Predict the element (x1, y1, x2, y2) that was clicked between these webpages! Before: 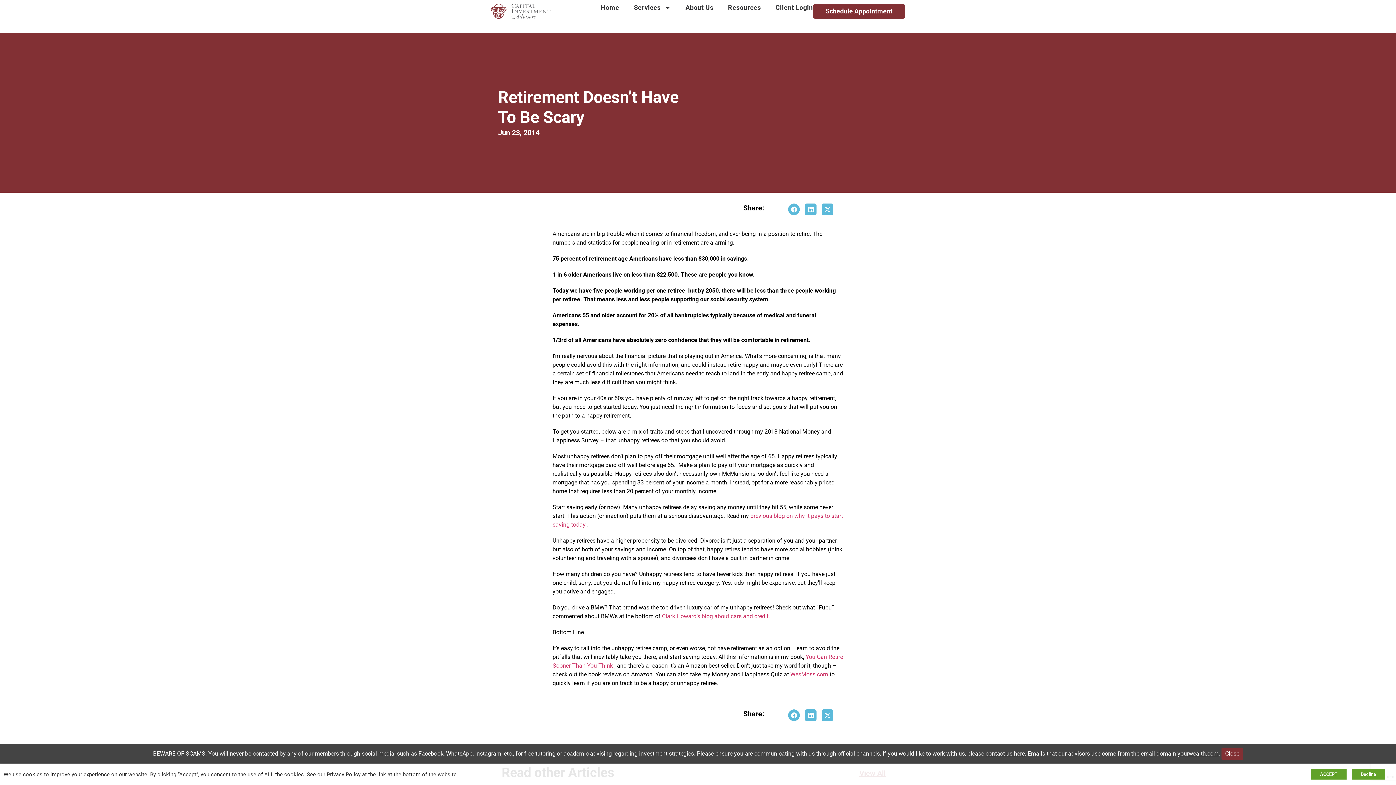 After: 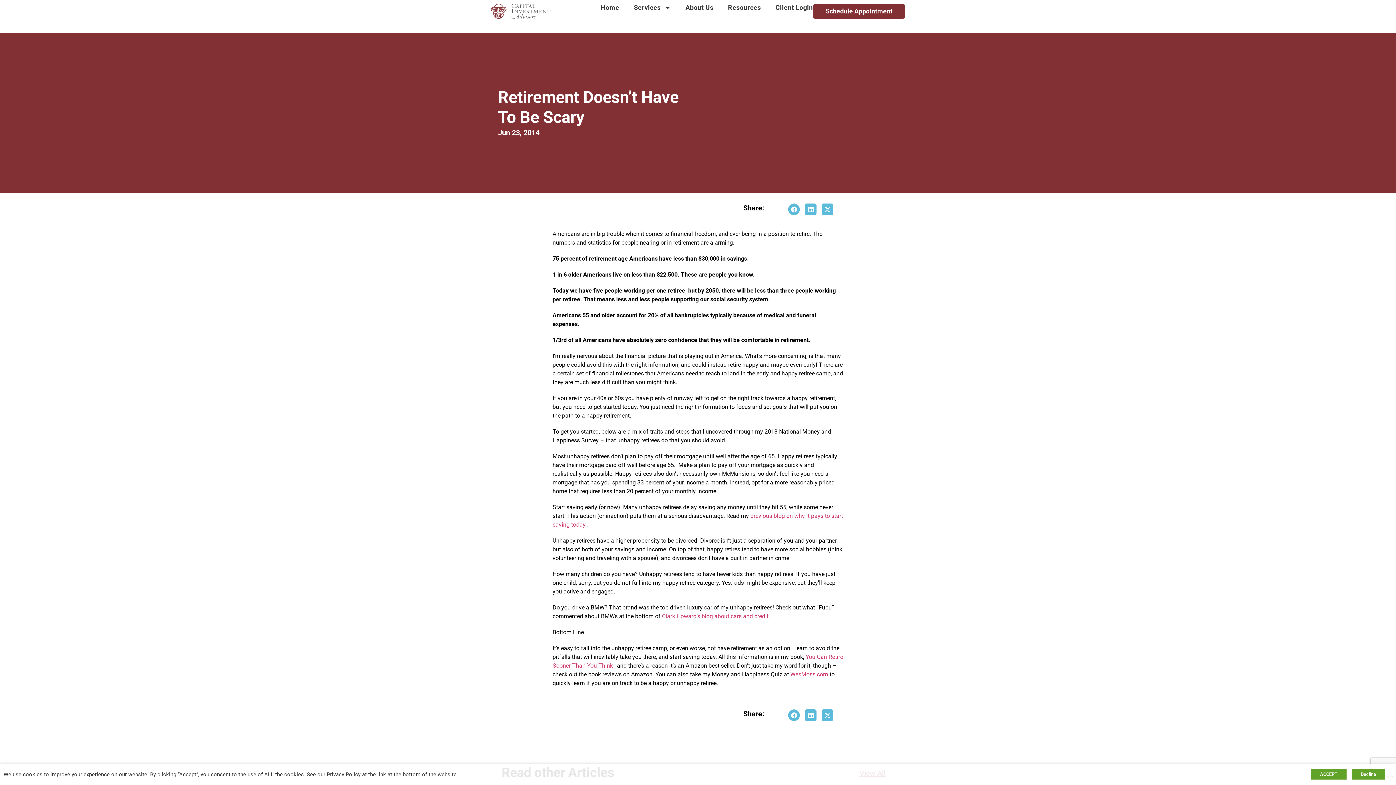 Action: label: Close bbox: (1221, 748, 1243, 760)